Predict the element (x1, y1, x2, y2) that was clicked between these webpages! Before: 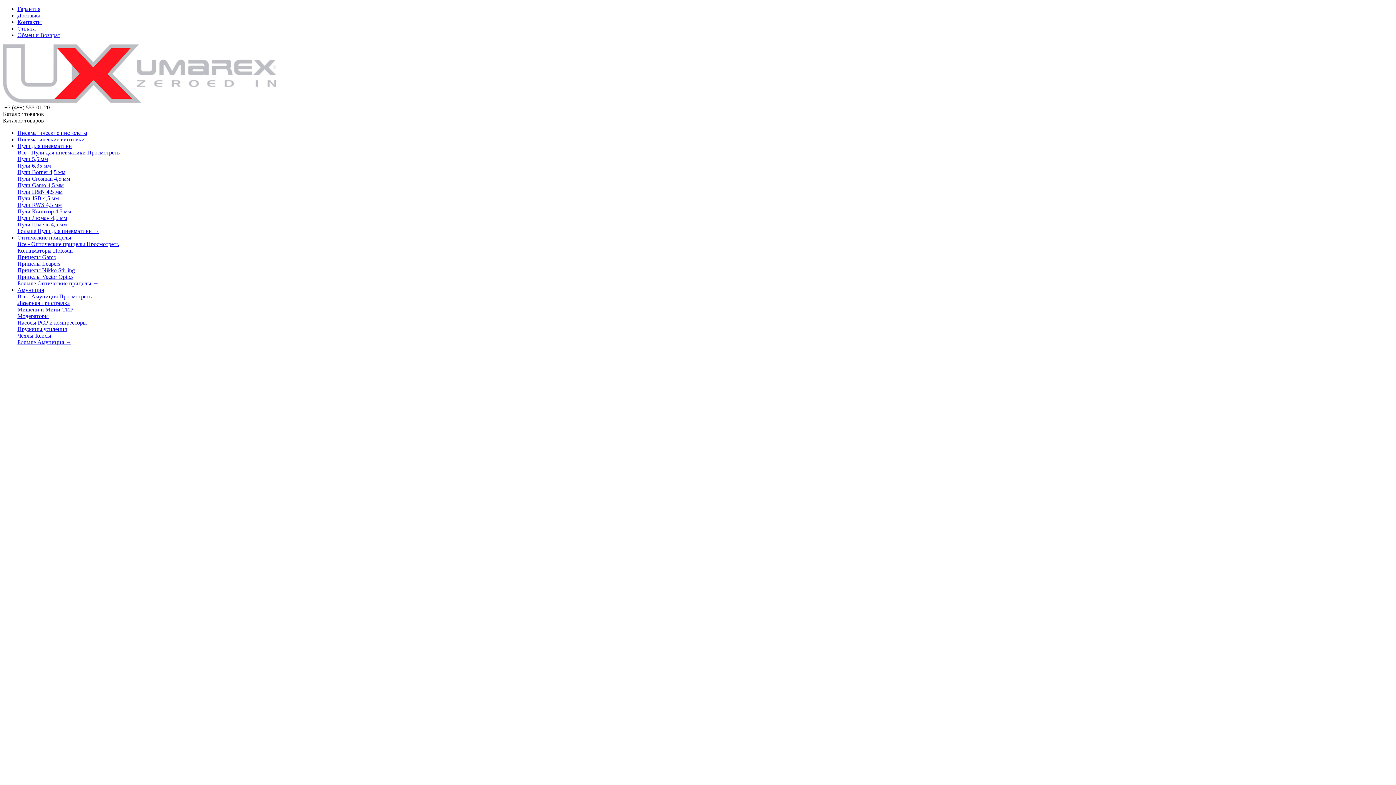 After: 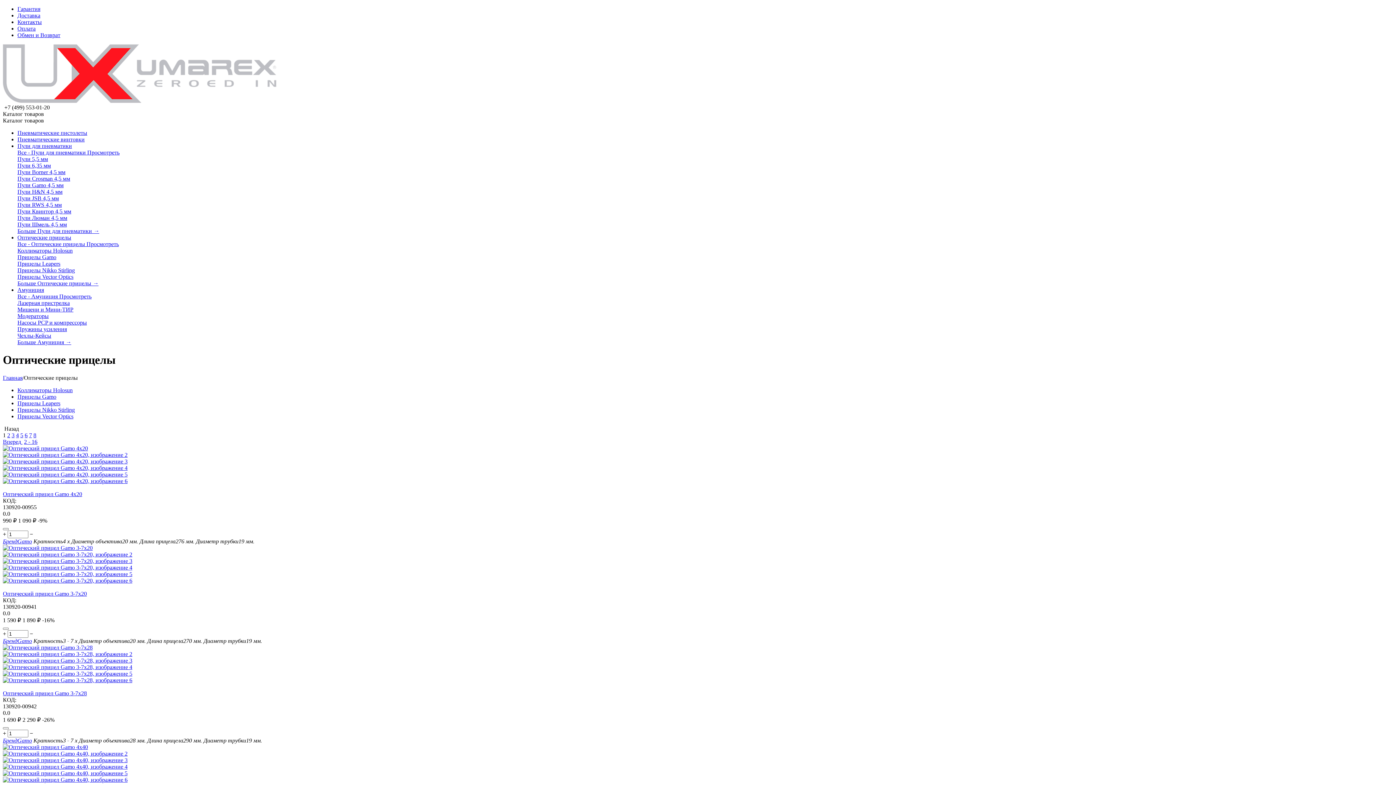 Action: bbox: (17, 280, 98, 286) label: Больше Оптические прицелы →